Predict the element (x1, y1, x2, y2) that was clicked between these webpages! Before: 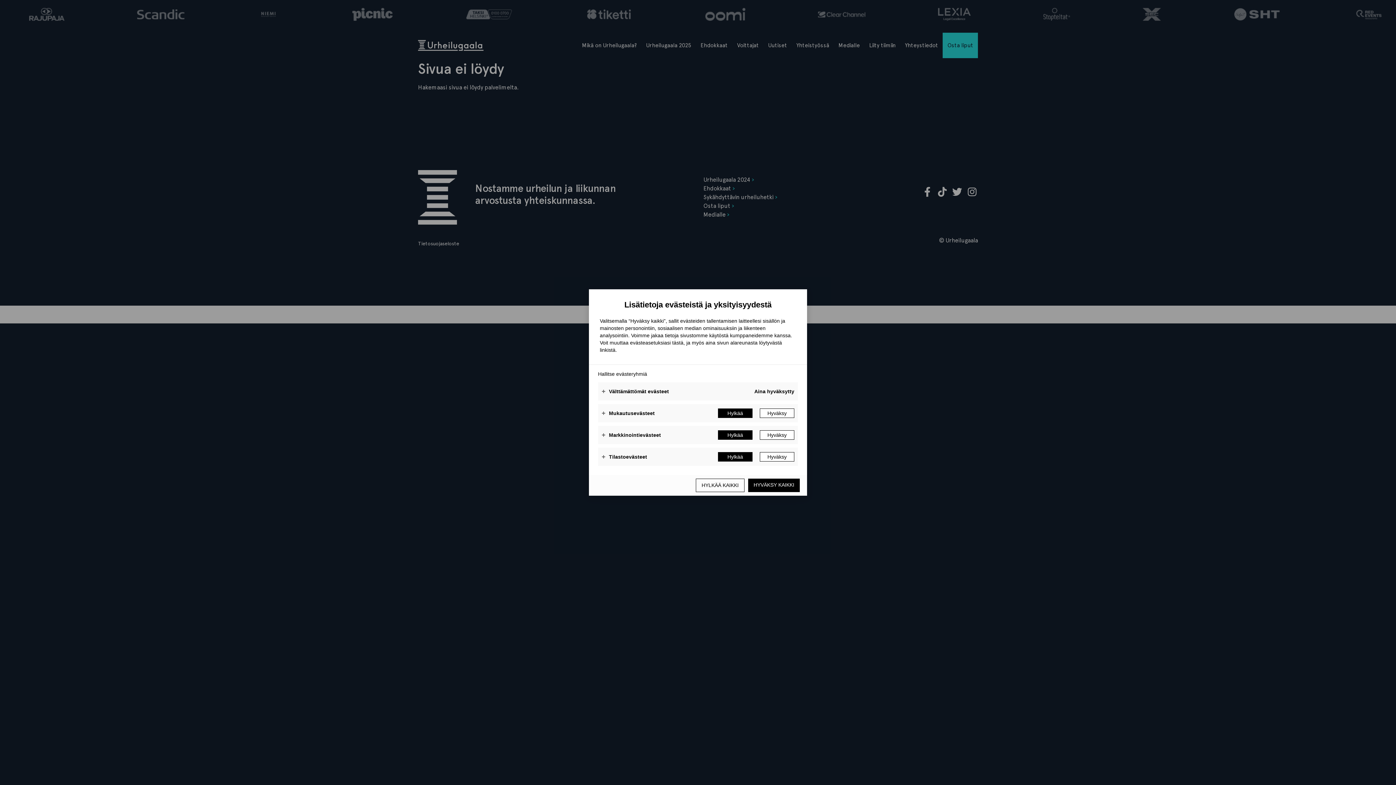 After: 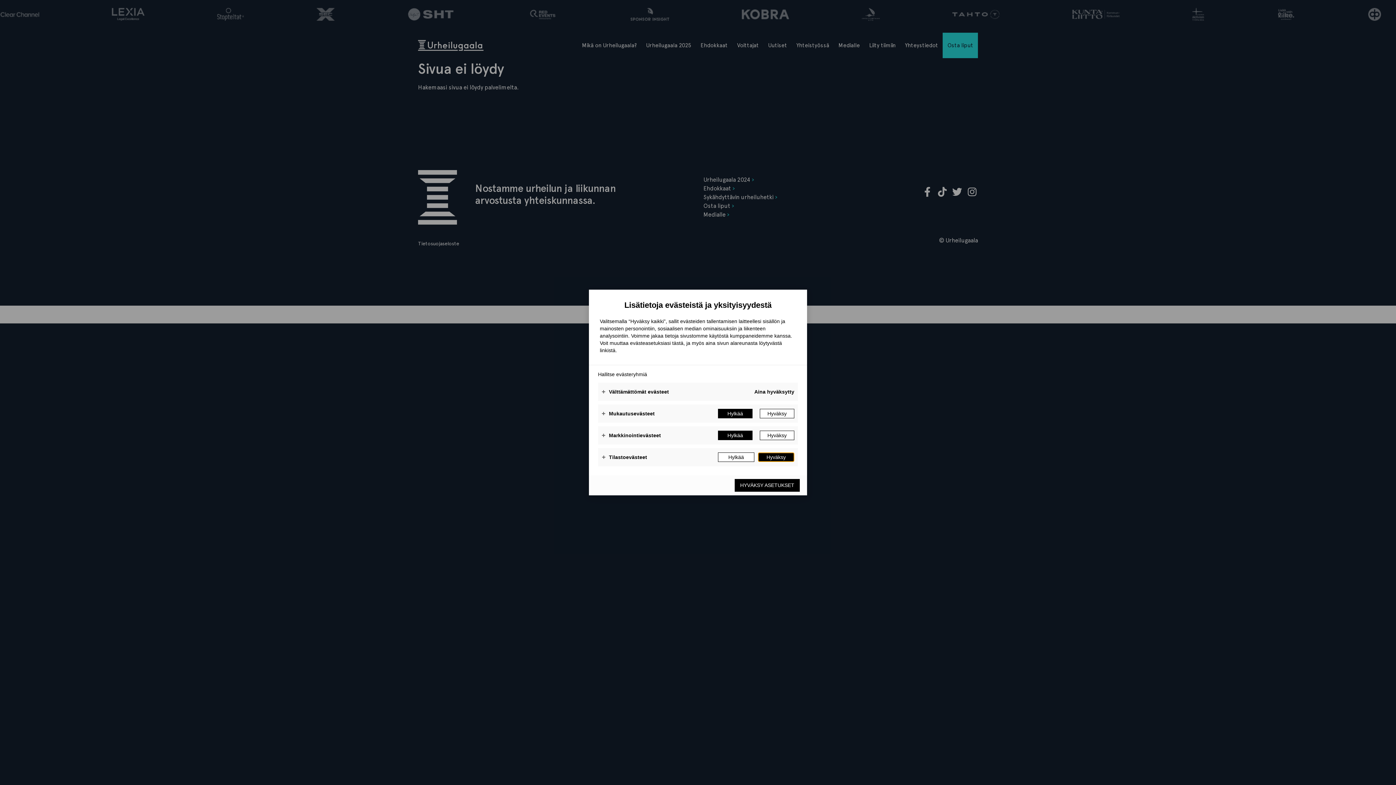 Action: label: Hyväksy bbox: (760, 452, 794, 461)